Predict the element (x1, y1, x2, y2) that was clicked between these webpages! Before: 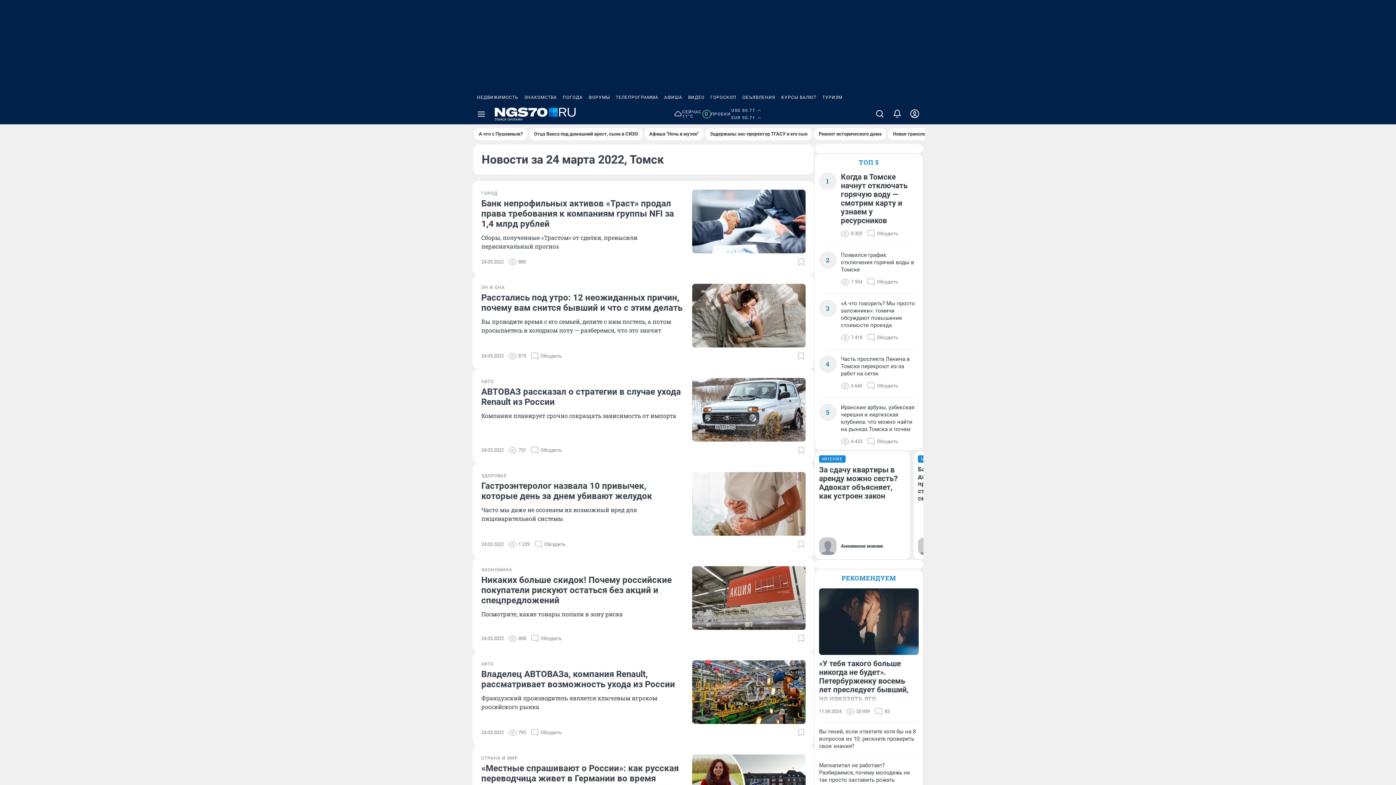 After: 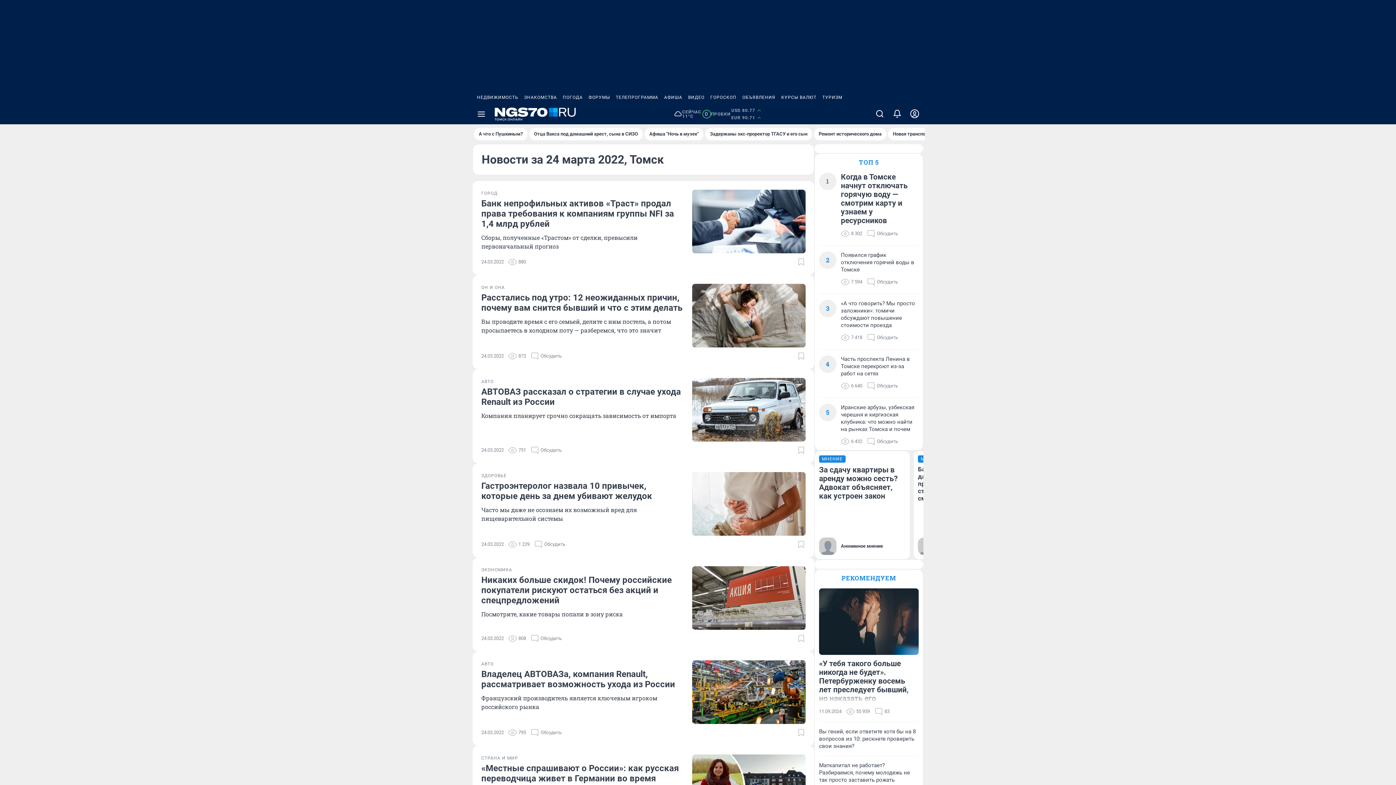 Action: bbox: (731, 107, 762, 121) label: USD 80.77
EUR 90.71